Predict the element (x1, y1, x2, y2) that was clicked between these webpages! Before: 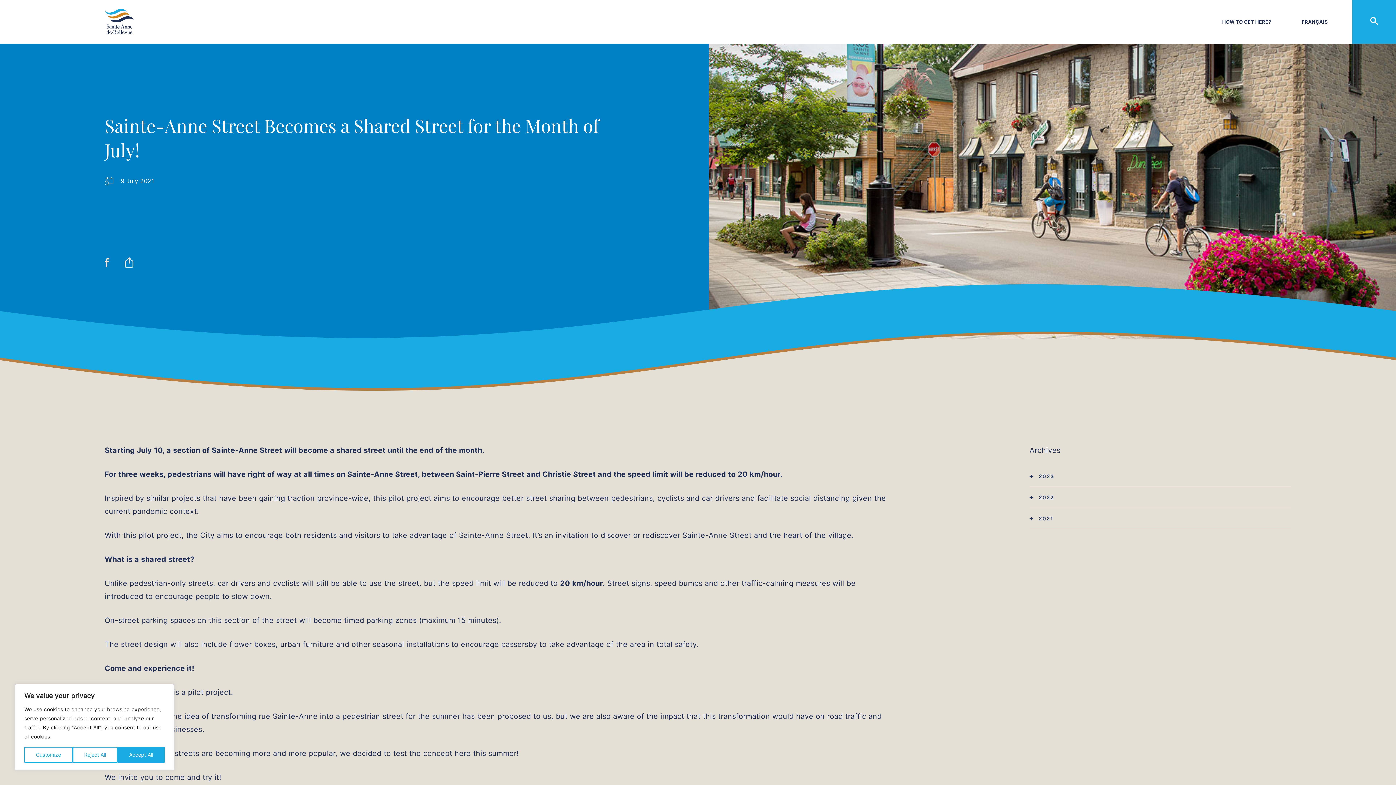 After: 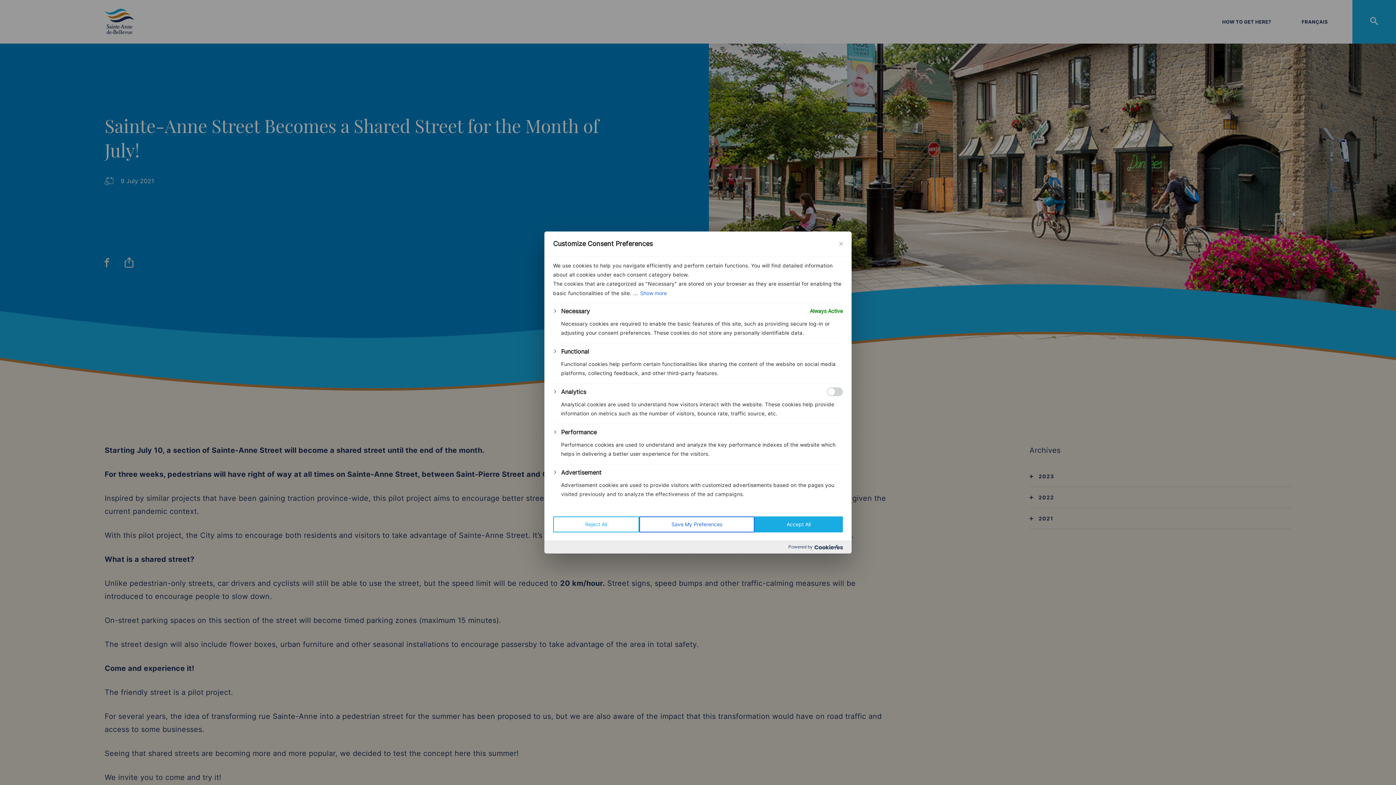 Action: bbox: (24, 747, 72, 763) label: Customize